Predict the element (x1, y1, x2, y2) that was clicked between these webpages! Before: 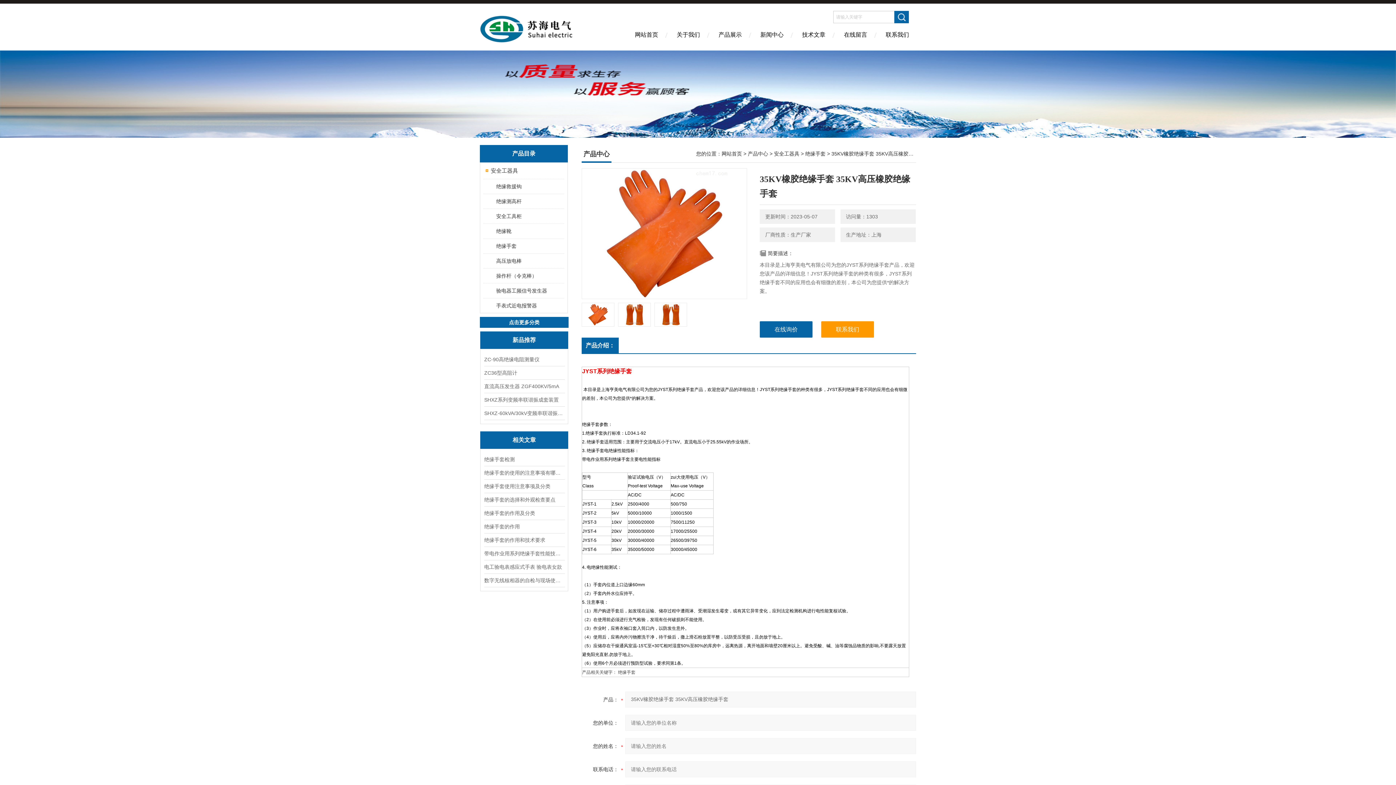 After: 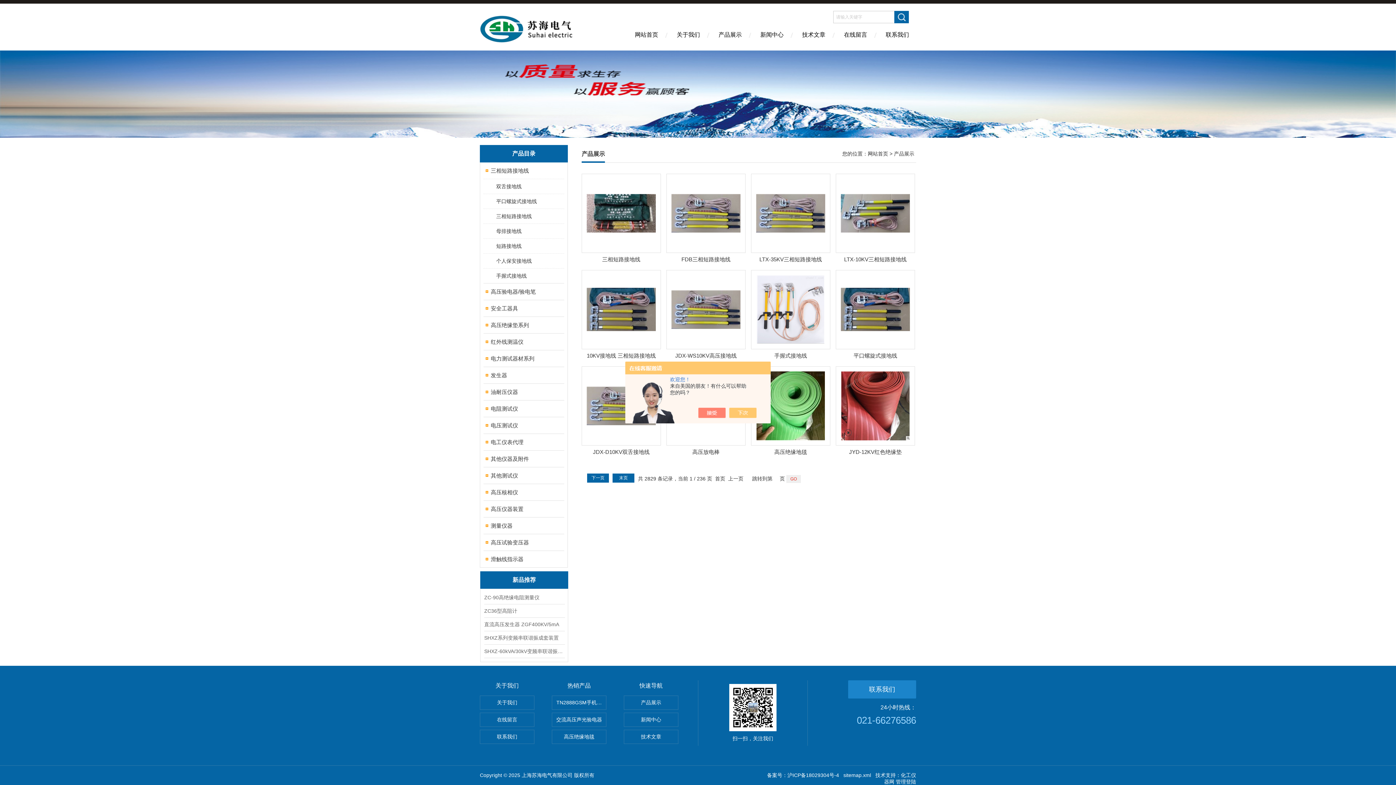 Action: bbox: (709, 26, 751, 50) label: 产品展示